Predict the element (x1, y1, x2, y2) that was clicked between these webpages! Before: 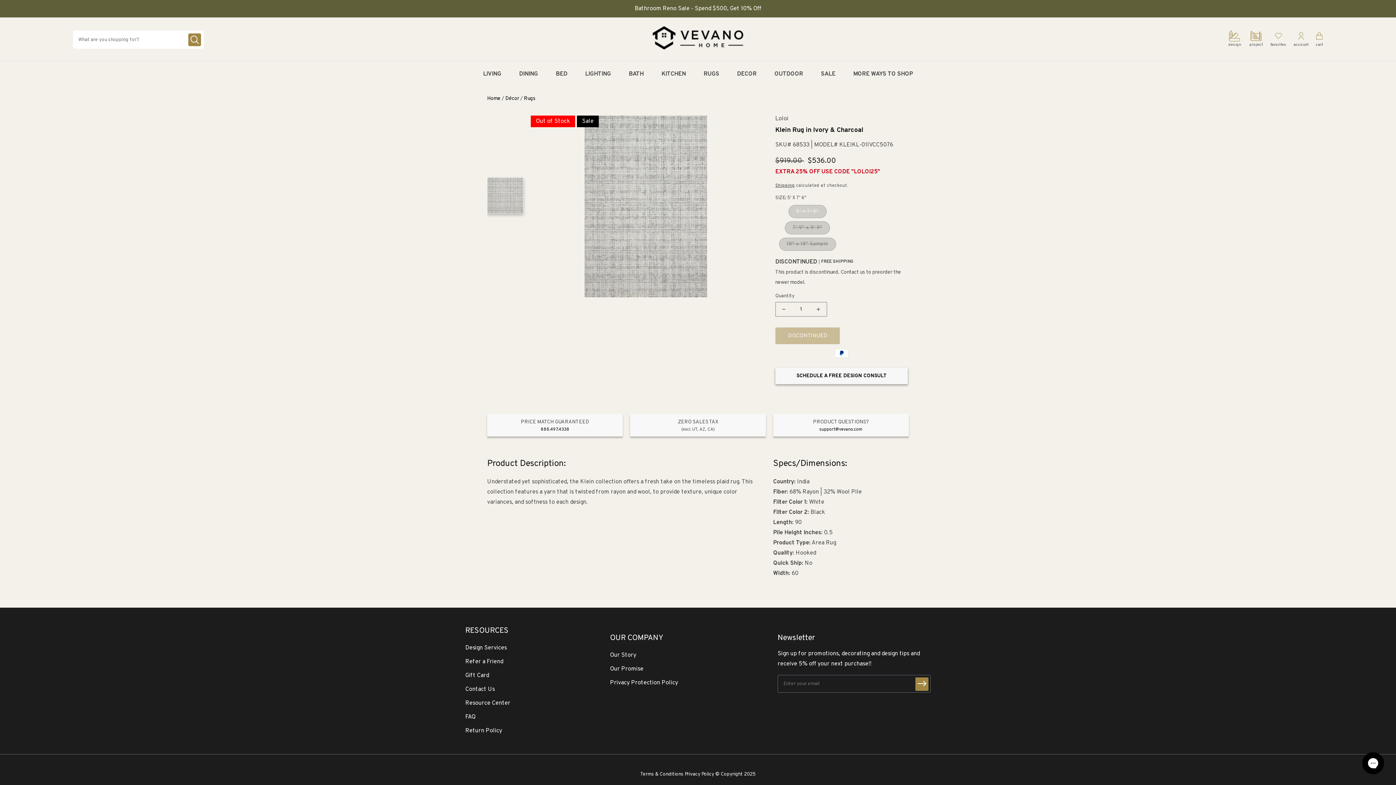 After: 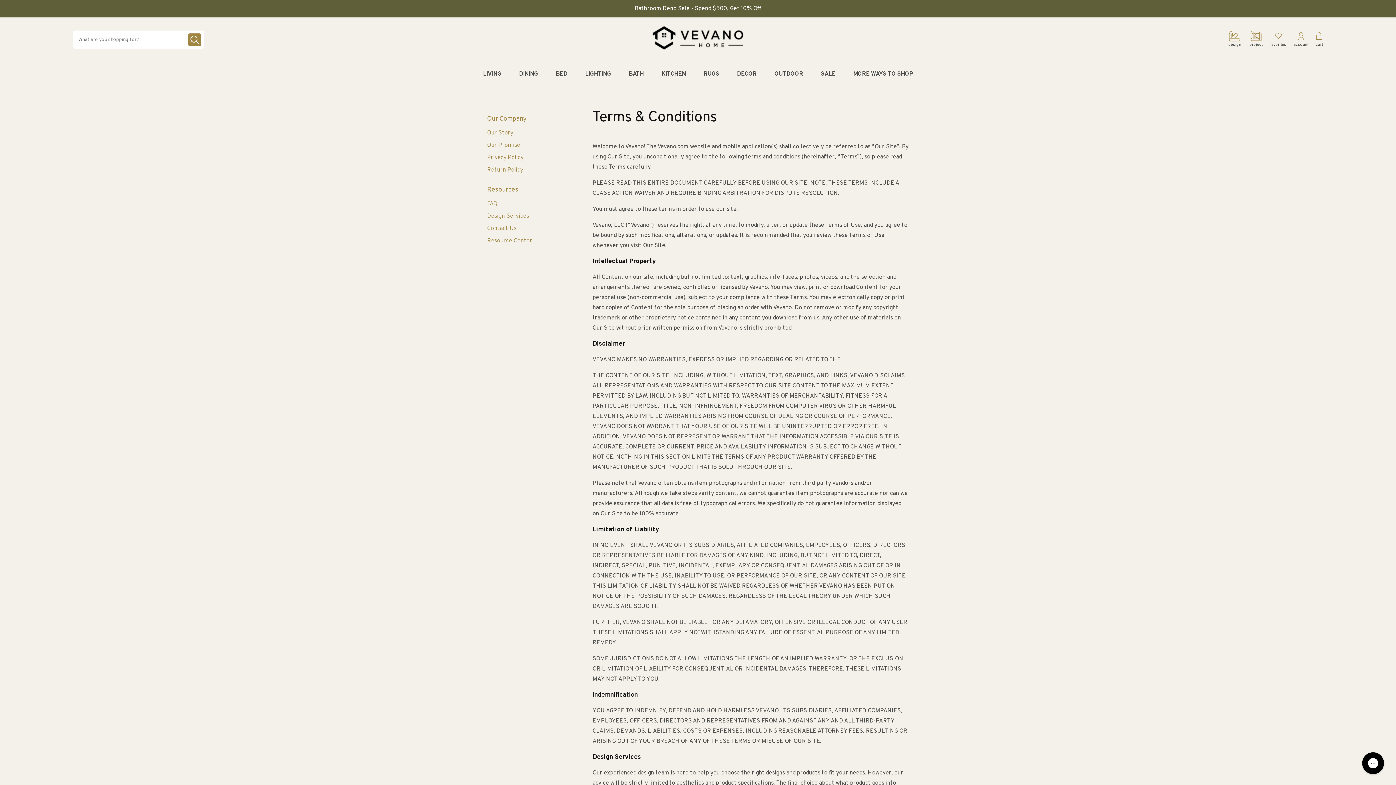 Action: bbox: (640, 771, 683, 777) label: Terms & Conditions